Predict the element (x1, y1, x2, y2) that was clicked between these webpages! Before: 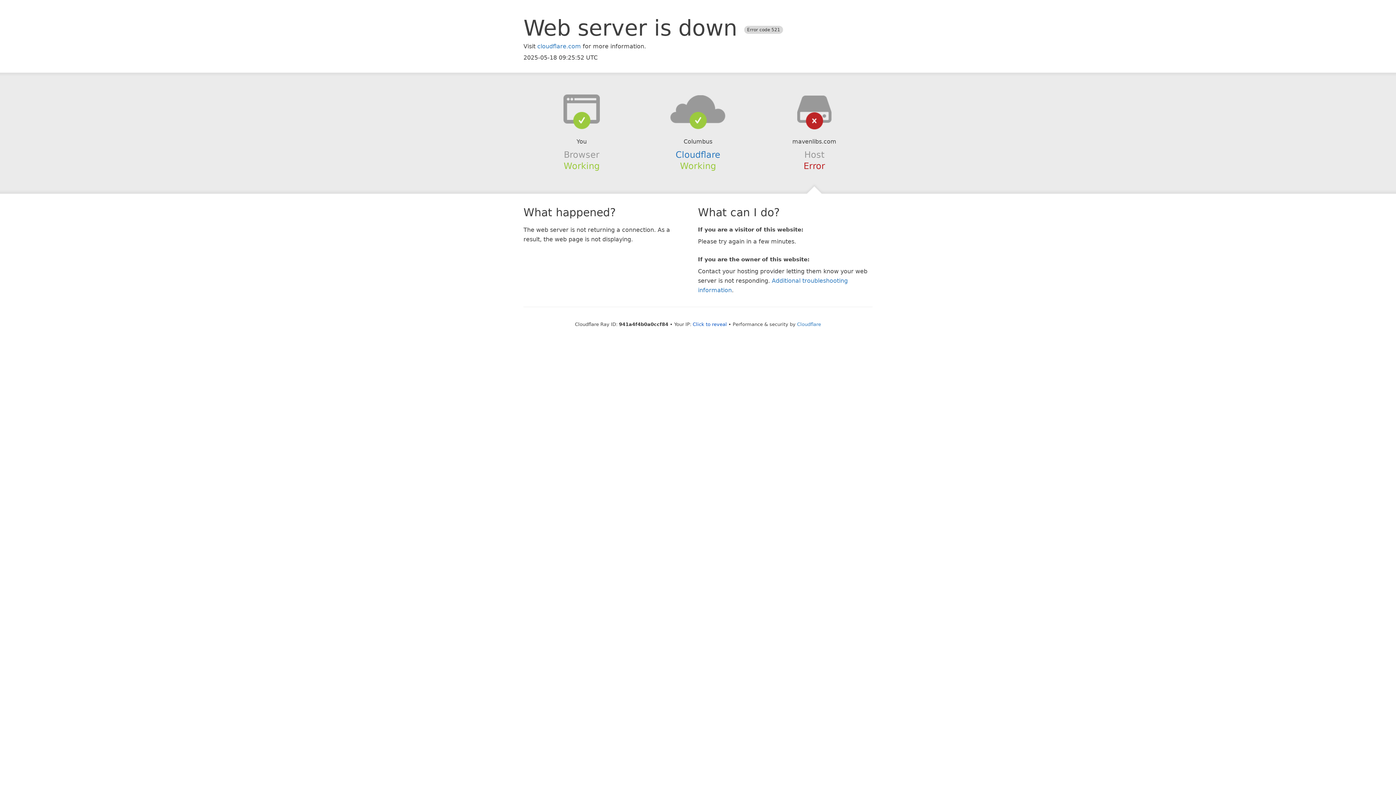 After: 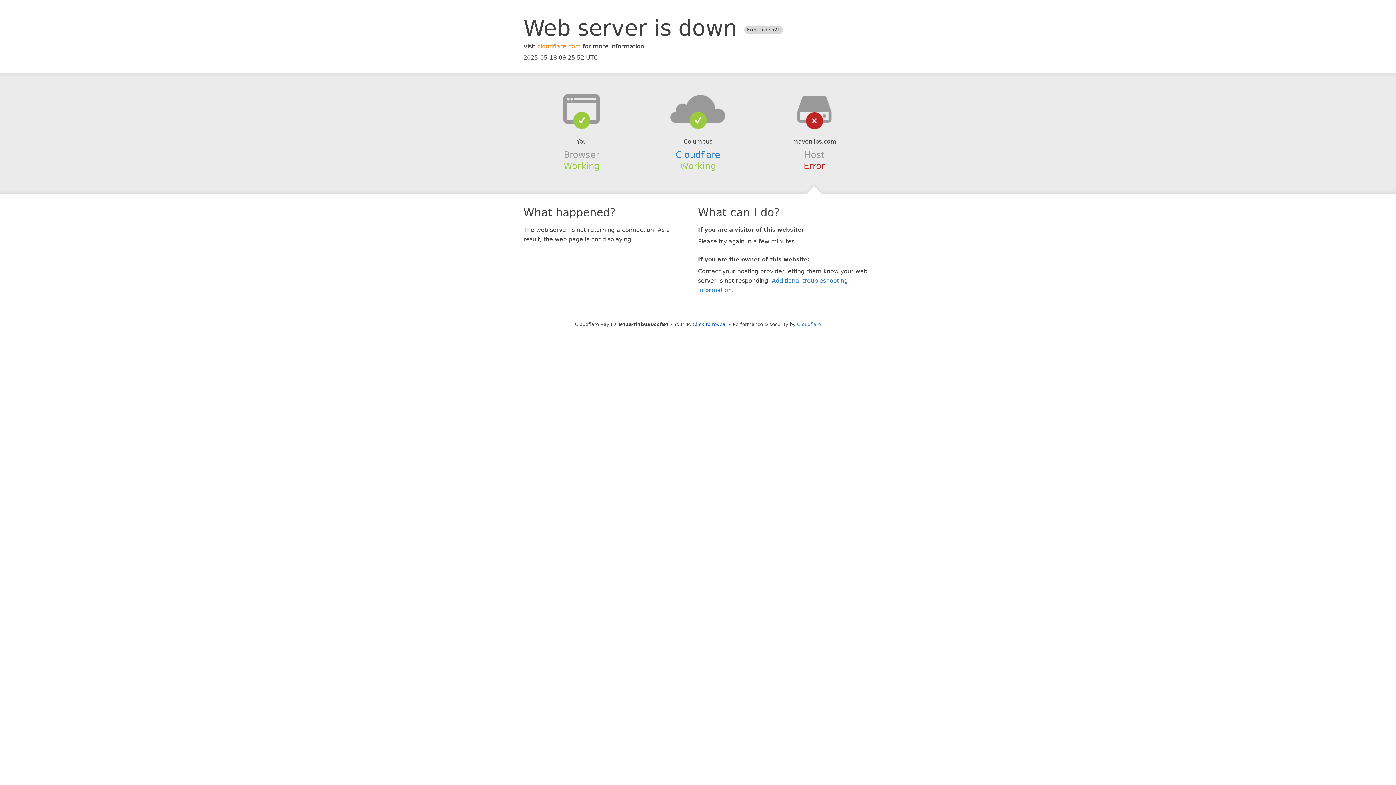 Action: label: cloudflare.com bbox: (537, 42, 581, 49)